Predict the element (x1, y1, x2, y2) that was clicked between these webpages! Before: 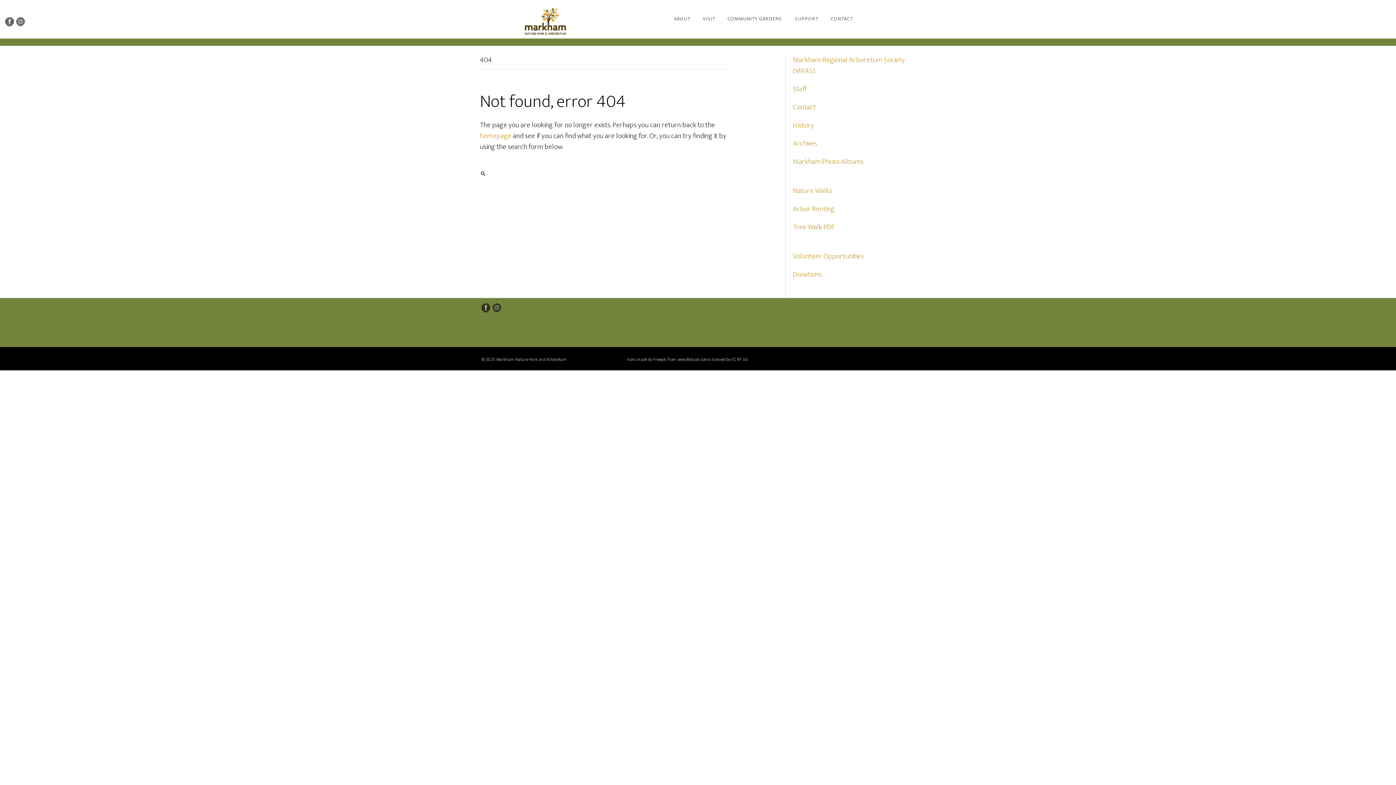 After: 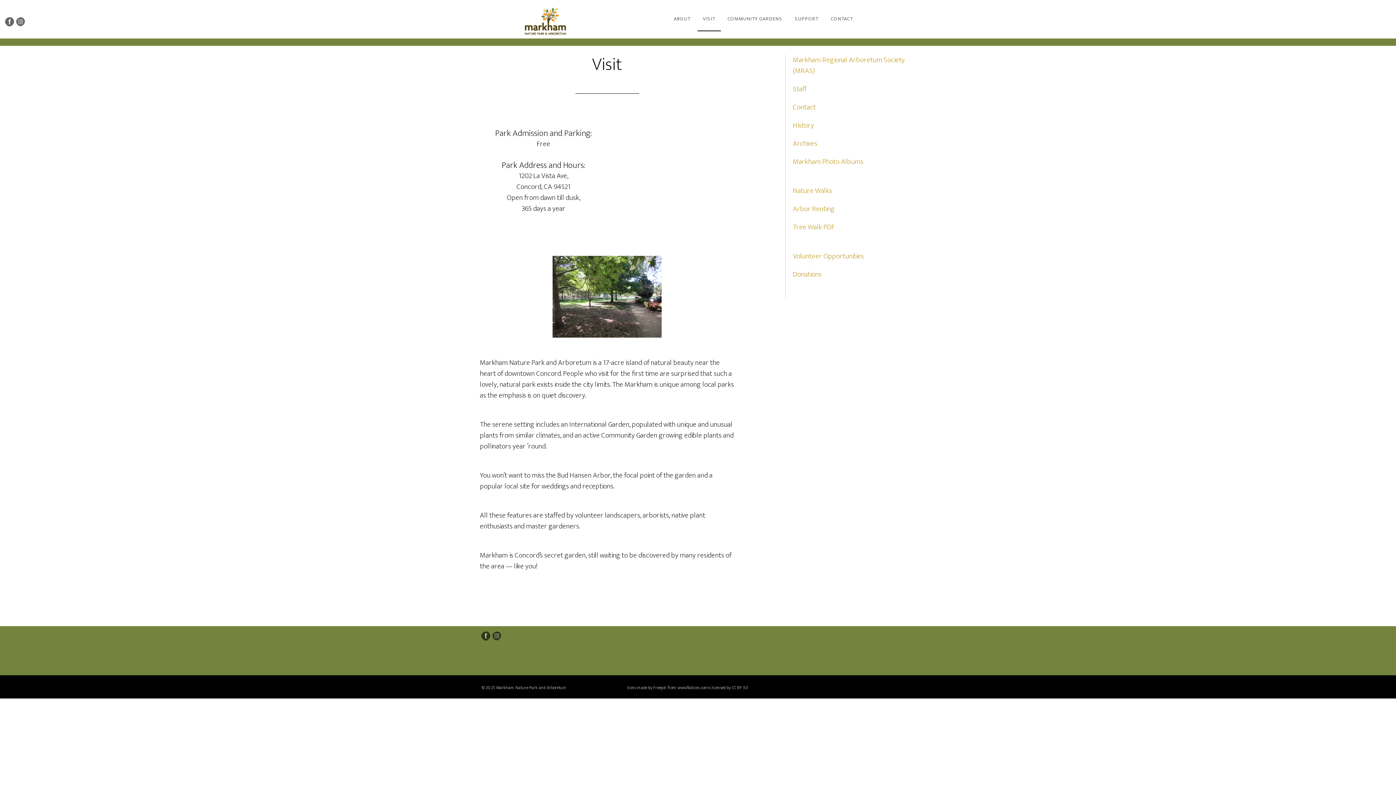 Action: bbox: (697, 7, 720, 31) label: VISIT